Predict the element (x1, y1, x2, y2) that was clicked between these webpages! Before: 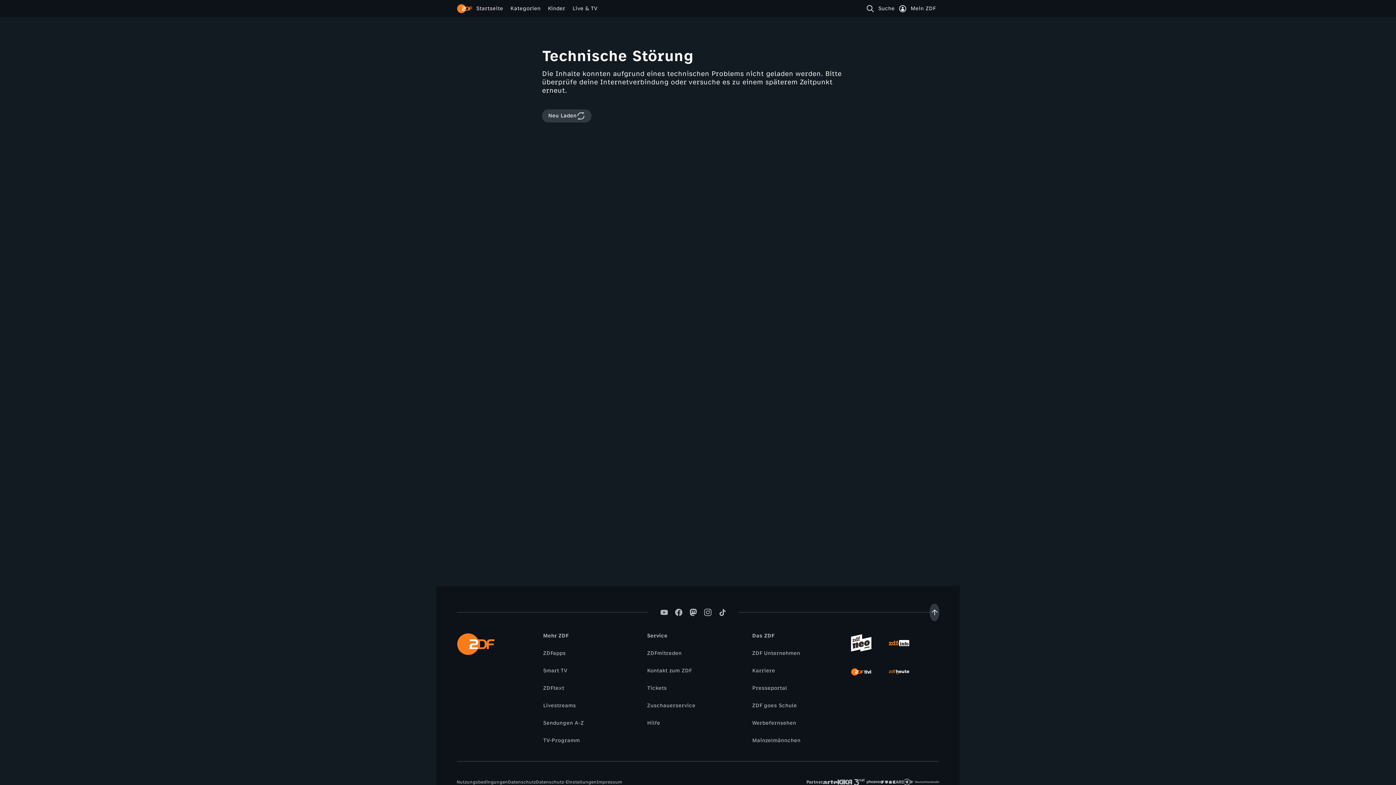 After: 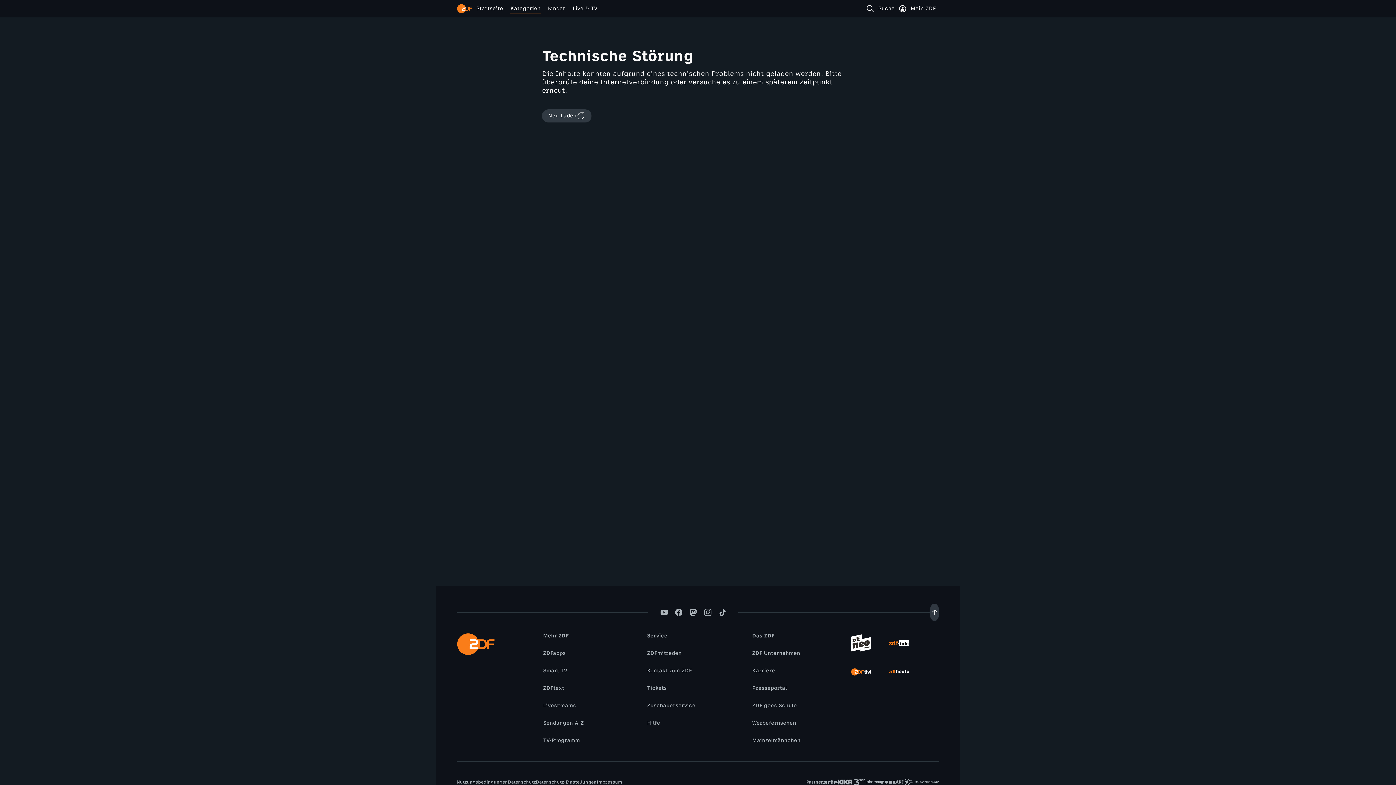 Action: label: Kategorien bbox: (506, 4, 544, 12)